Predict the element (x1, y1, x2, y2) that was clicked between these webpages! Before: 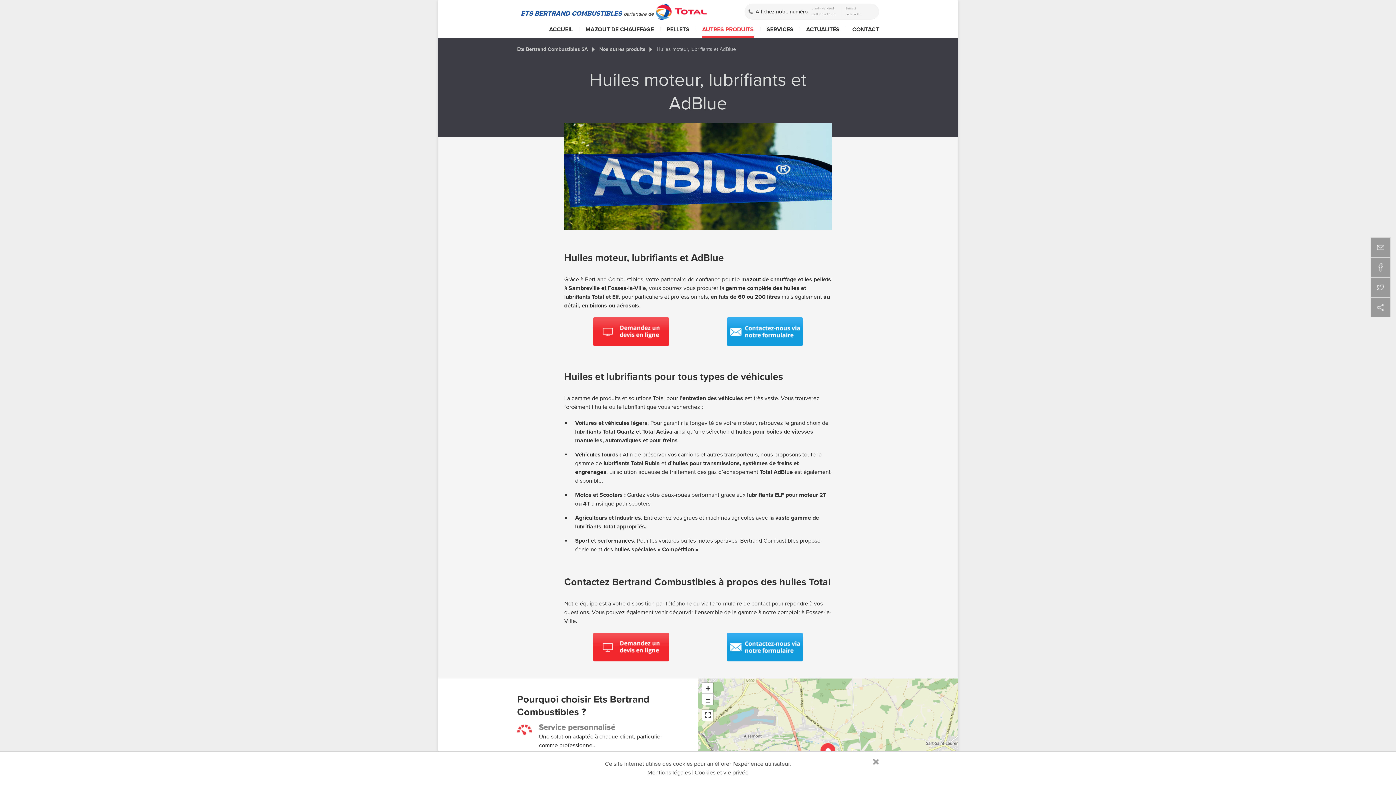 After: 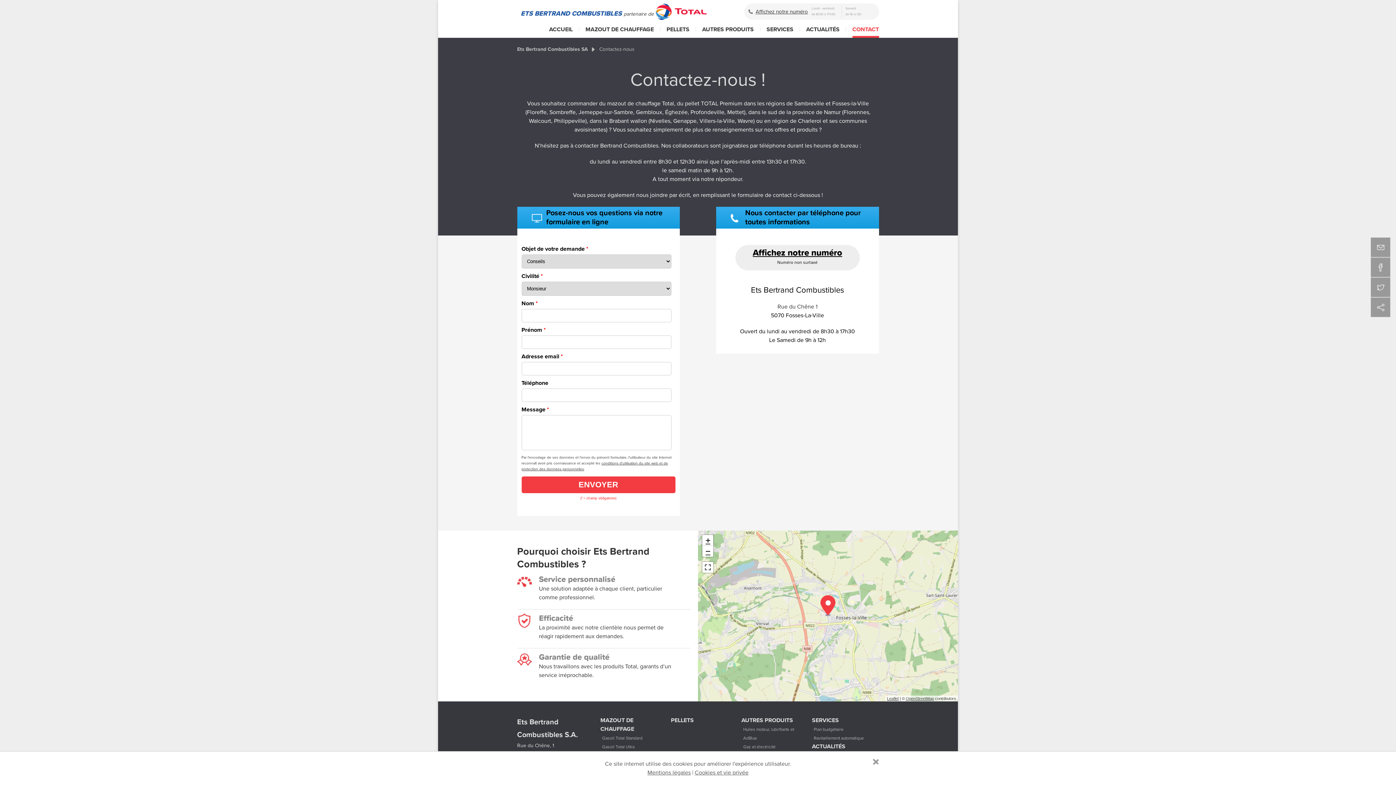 Action: bbox: (726, 656, 803, 663)